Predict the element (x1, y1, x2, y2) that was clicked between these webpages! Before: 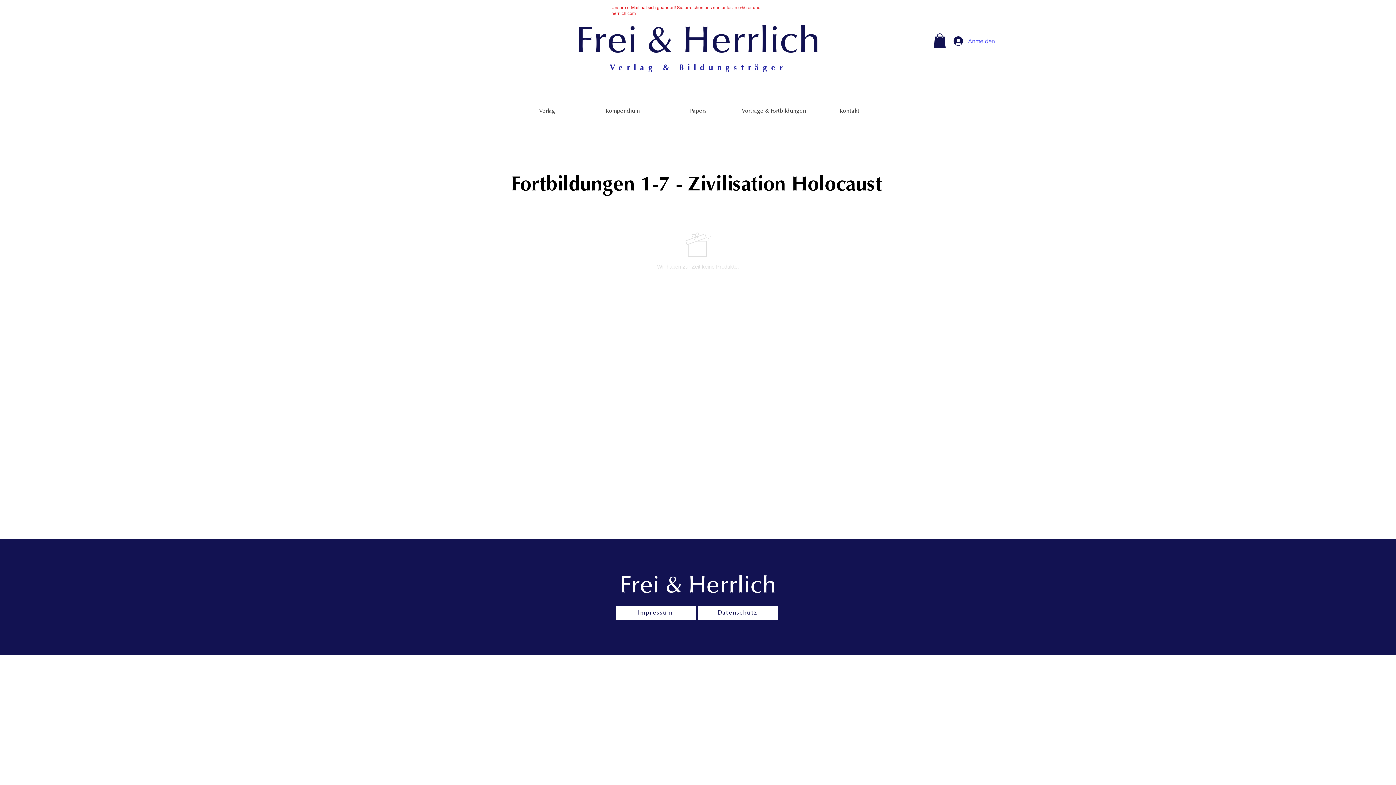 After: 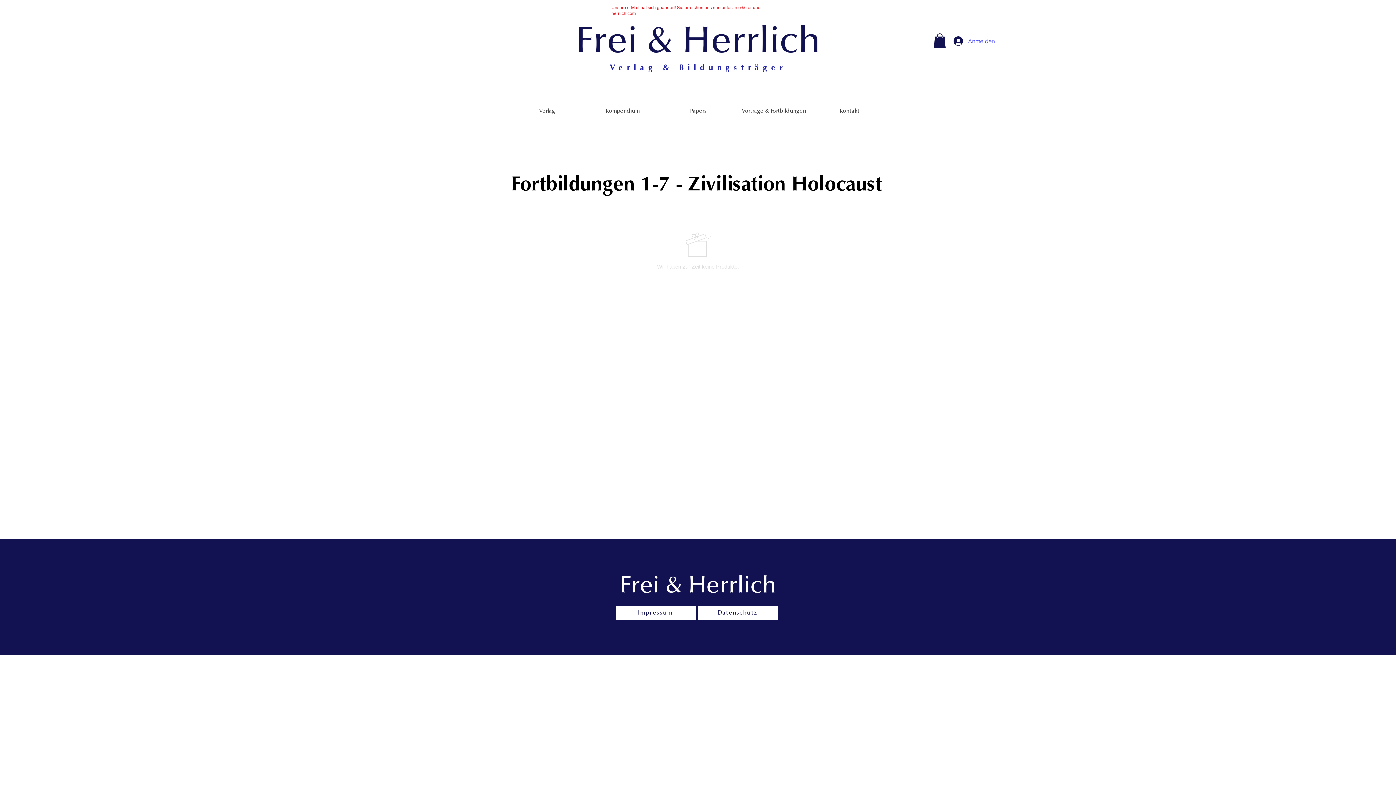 Action: bbox: (933, 33, 946, 48)